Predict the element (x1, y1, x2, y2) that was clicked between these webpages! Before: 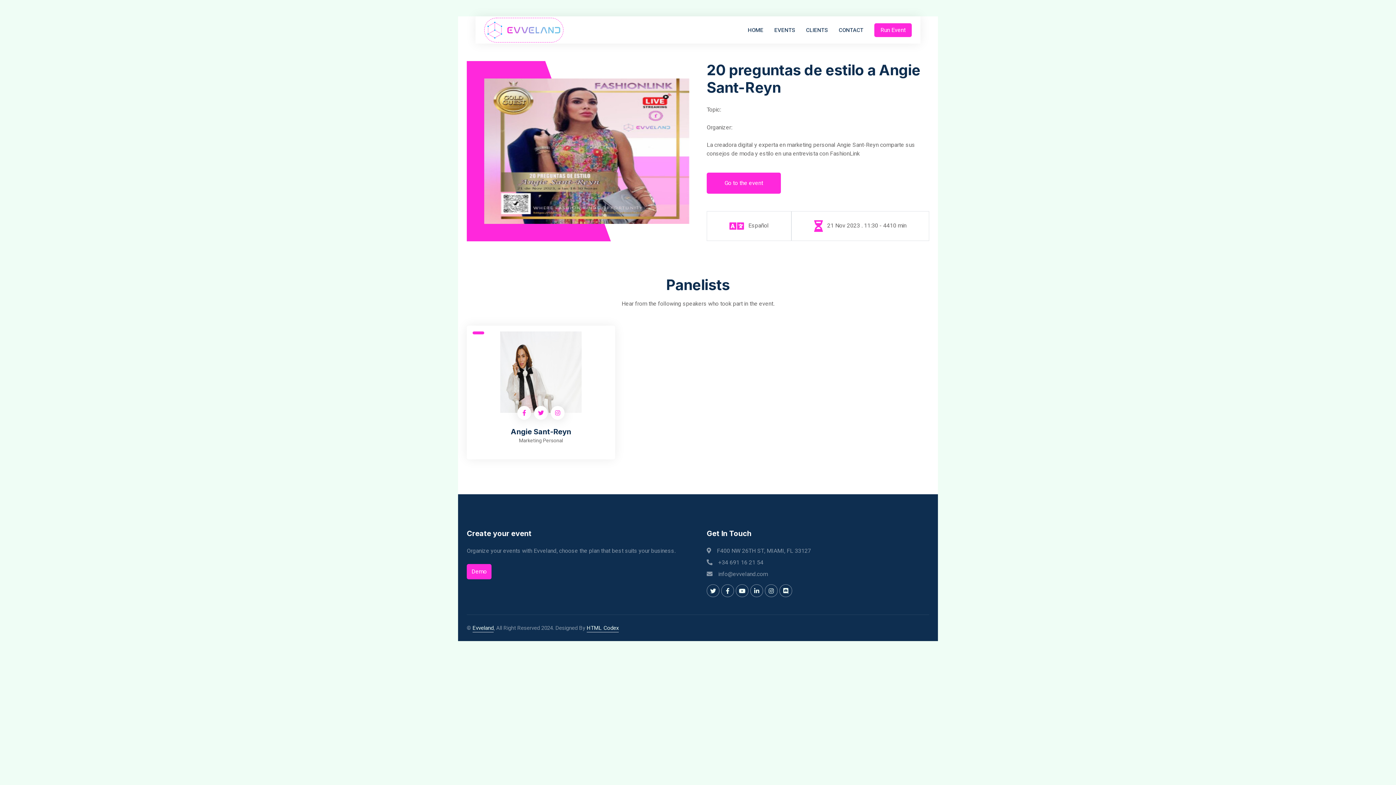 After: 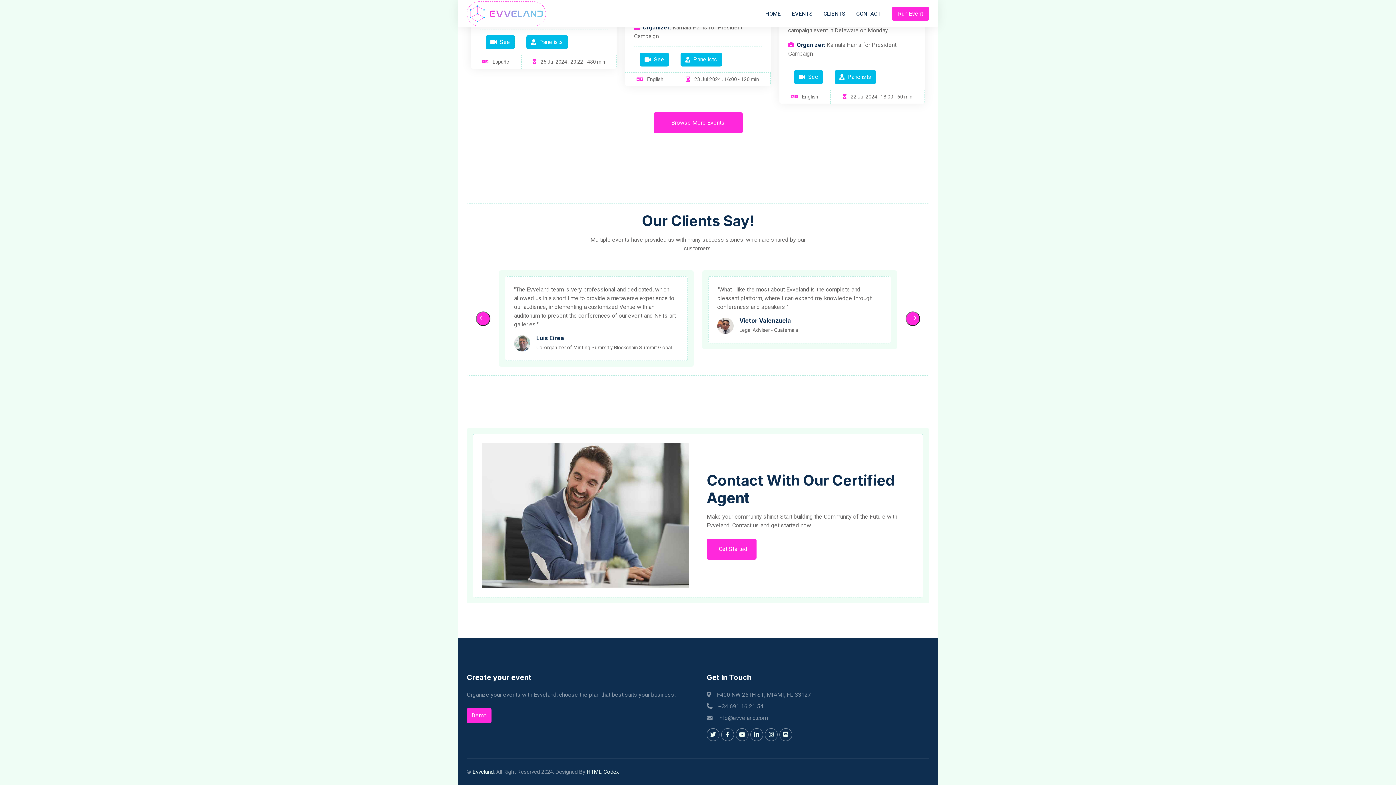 Action: bbox: (838, 16, 863, 43) label: CONTACT